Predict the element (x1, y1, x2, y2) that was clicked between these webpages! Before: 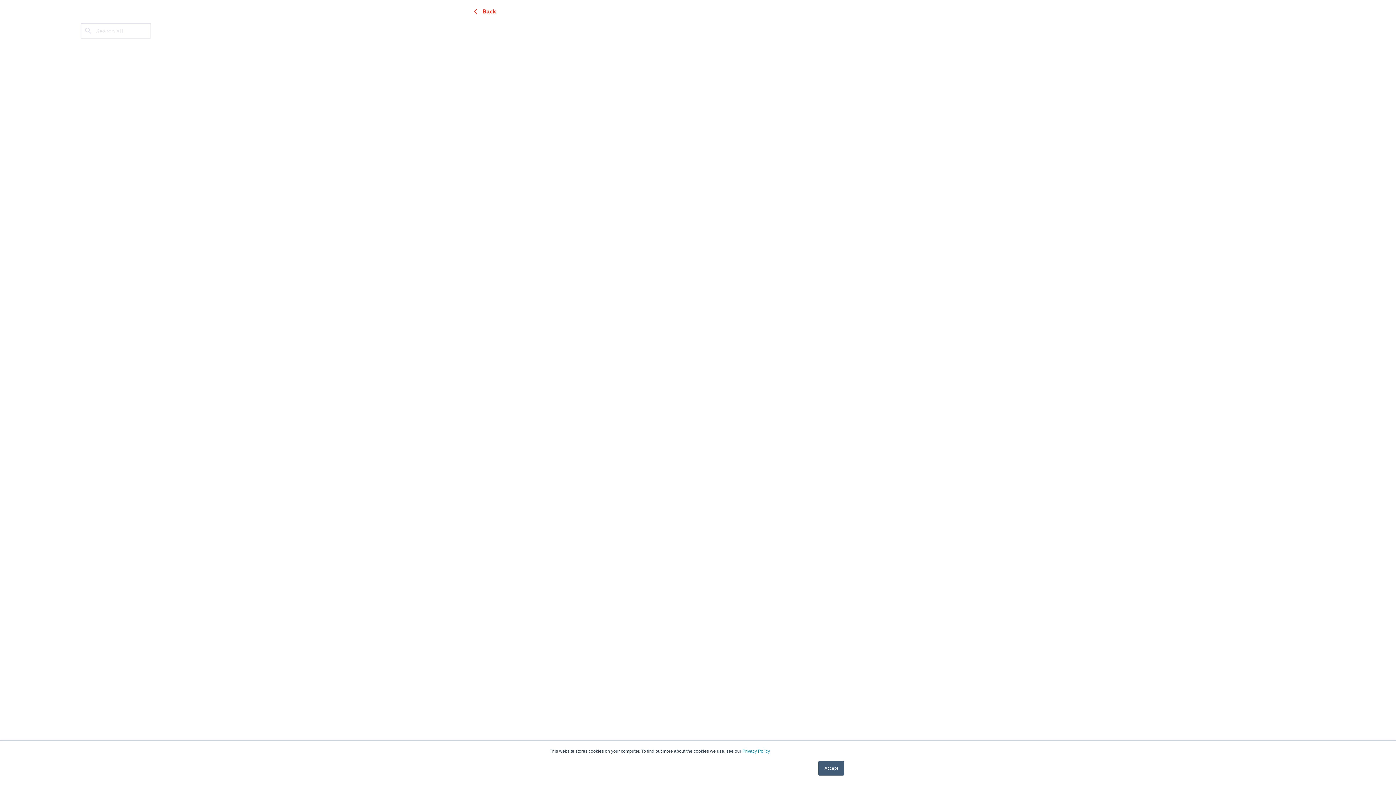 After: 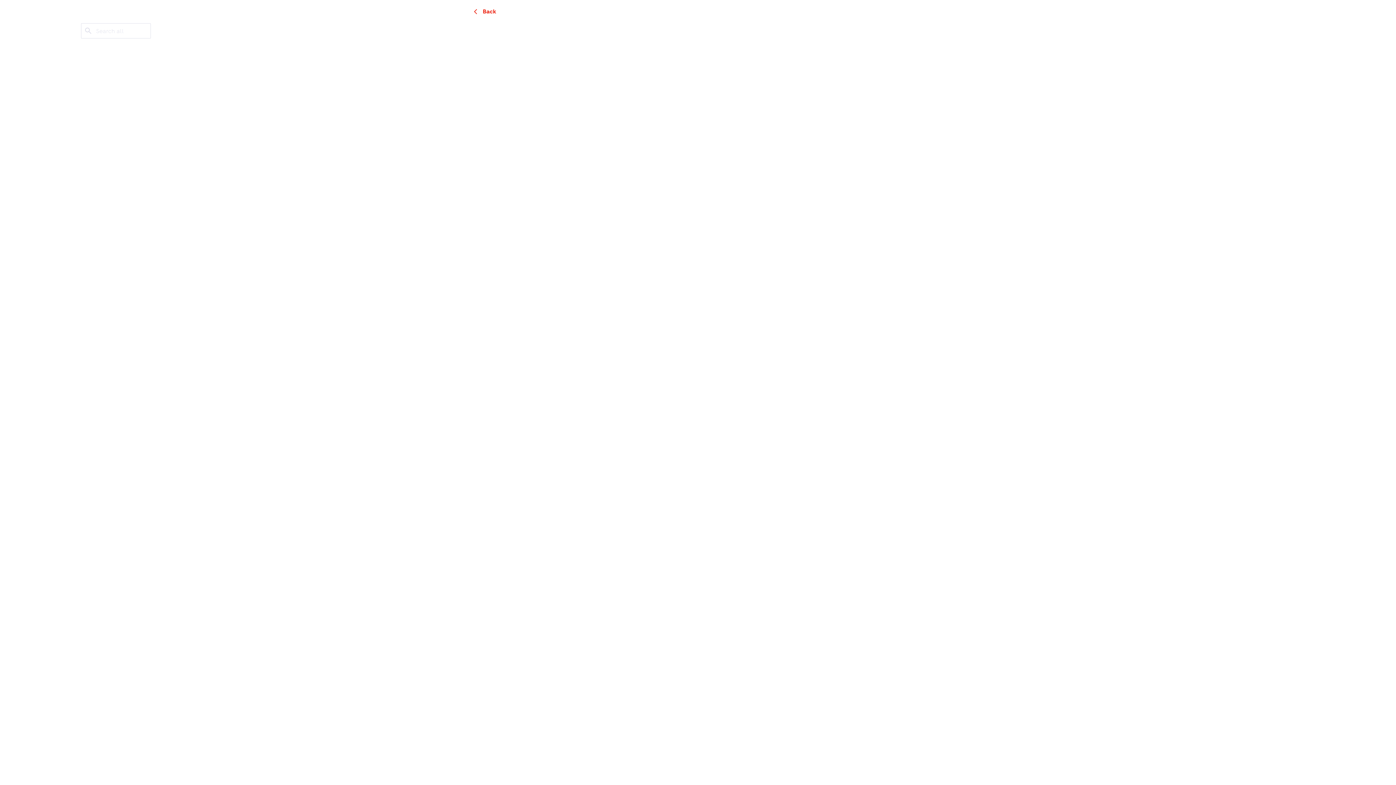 Action: label: Accept bbox: (818, 761, 844, 776)